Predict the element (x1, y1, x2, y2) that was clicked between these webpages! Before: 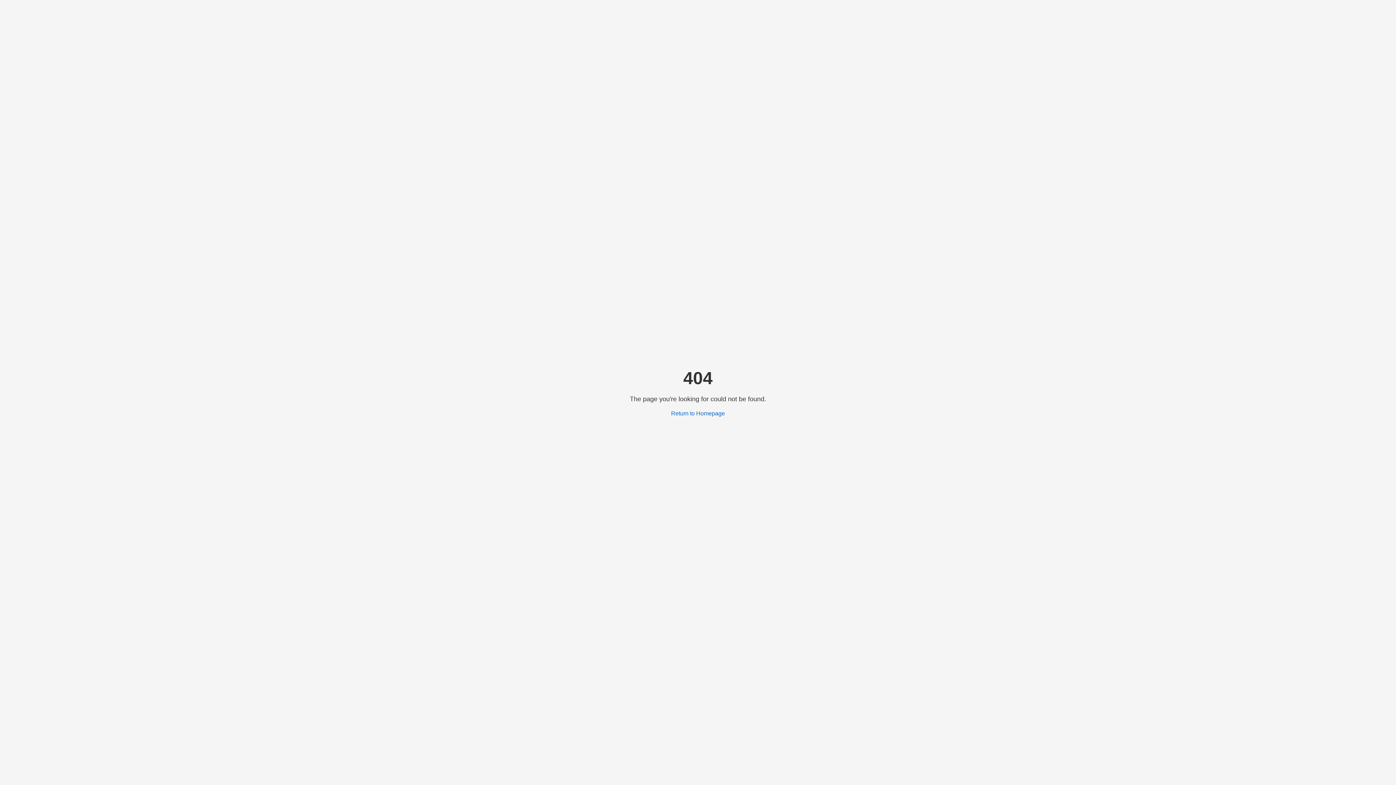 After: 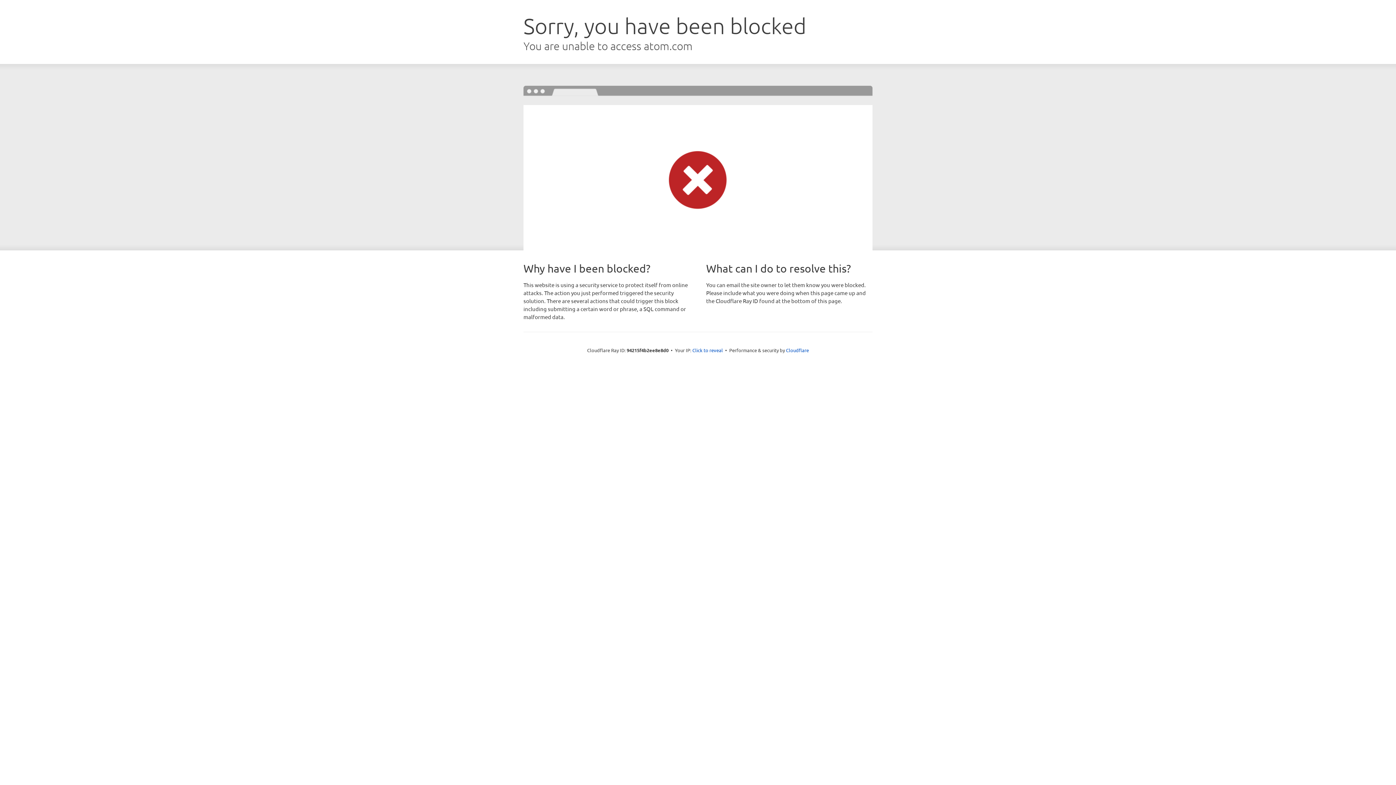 Action: bbox: (671, 410, 725, 416) label: Return to Homepage